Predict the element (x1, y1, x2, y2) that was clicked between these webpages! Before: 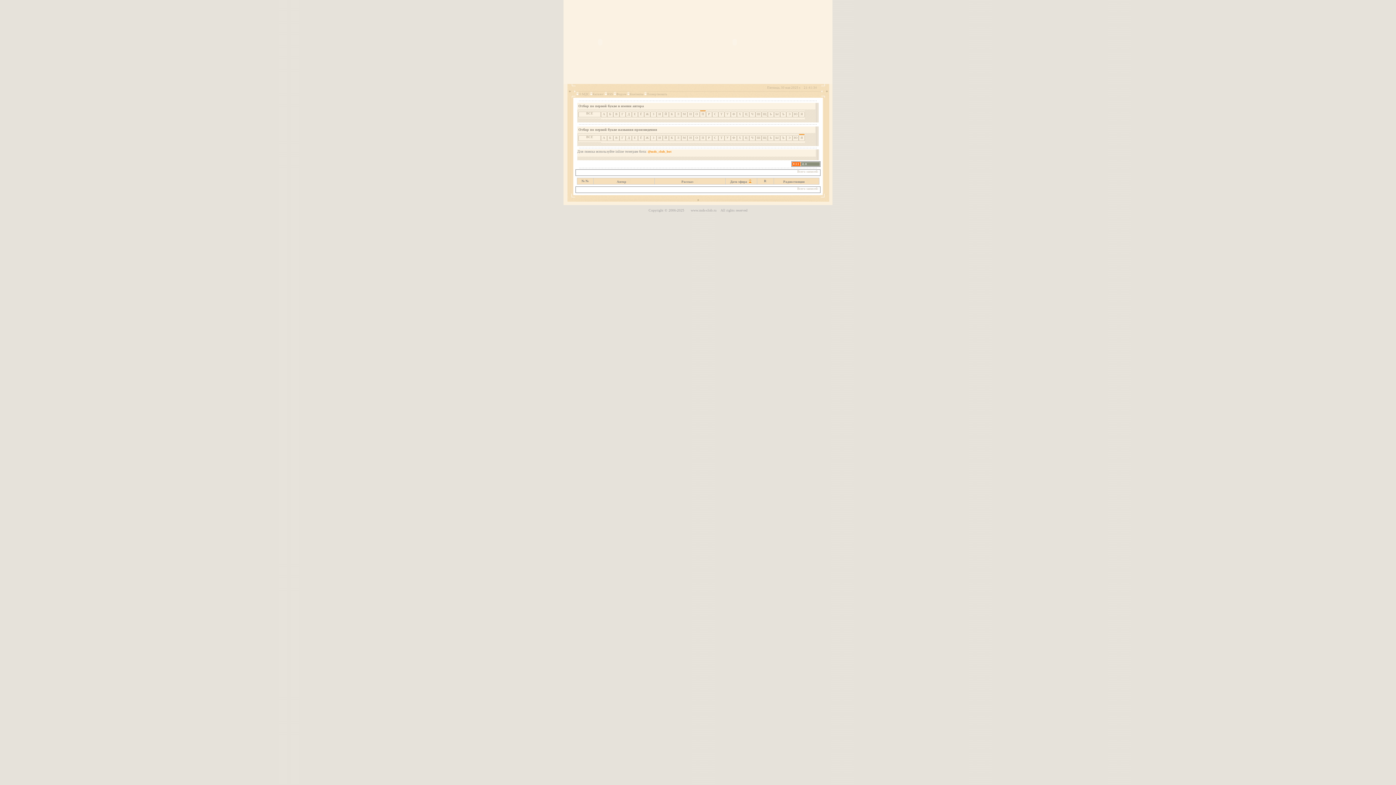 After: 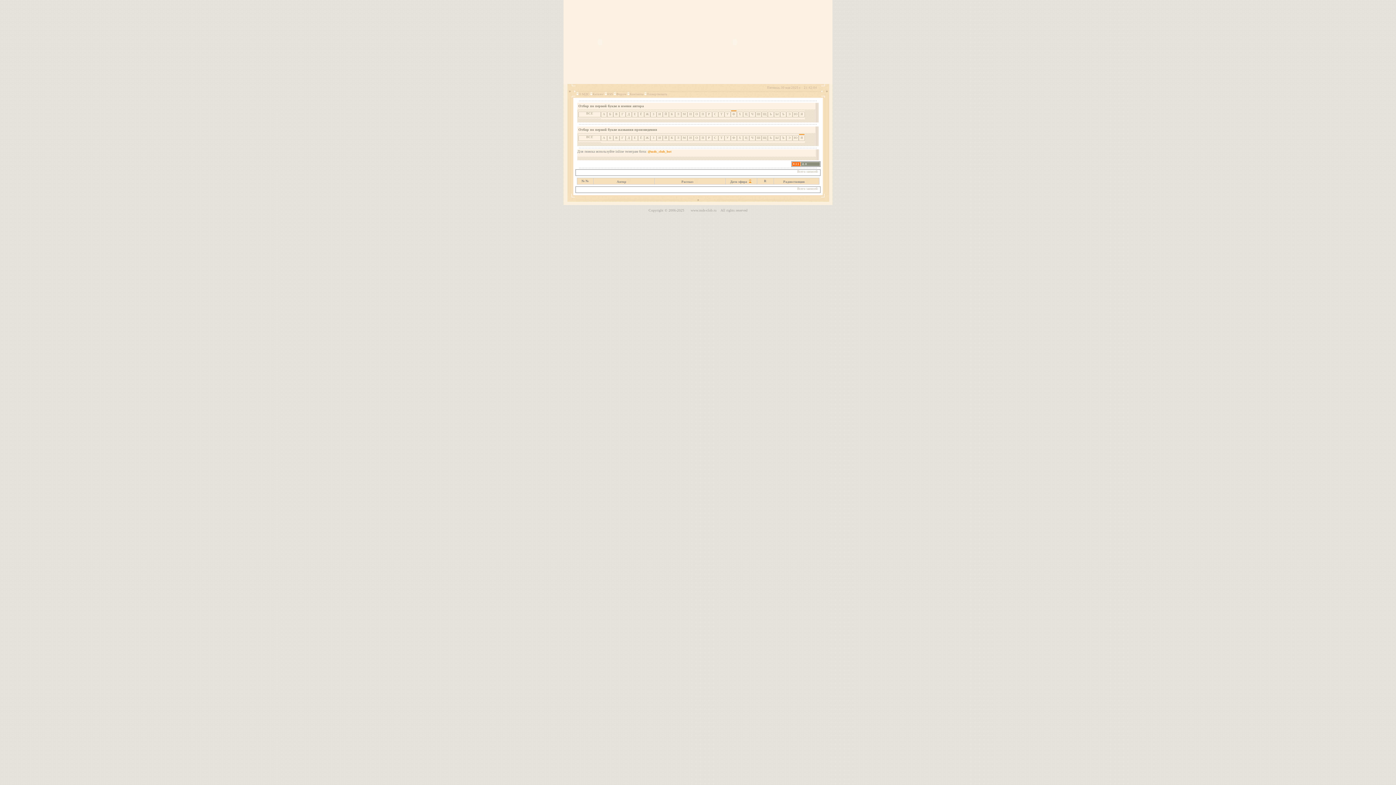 Action: bbox: (732, 112, 735, 116) label: Ф